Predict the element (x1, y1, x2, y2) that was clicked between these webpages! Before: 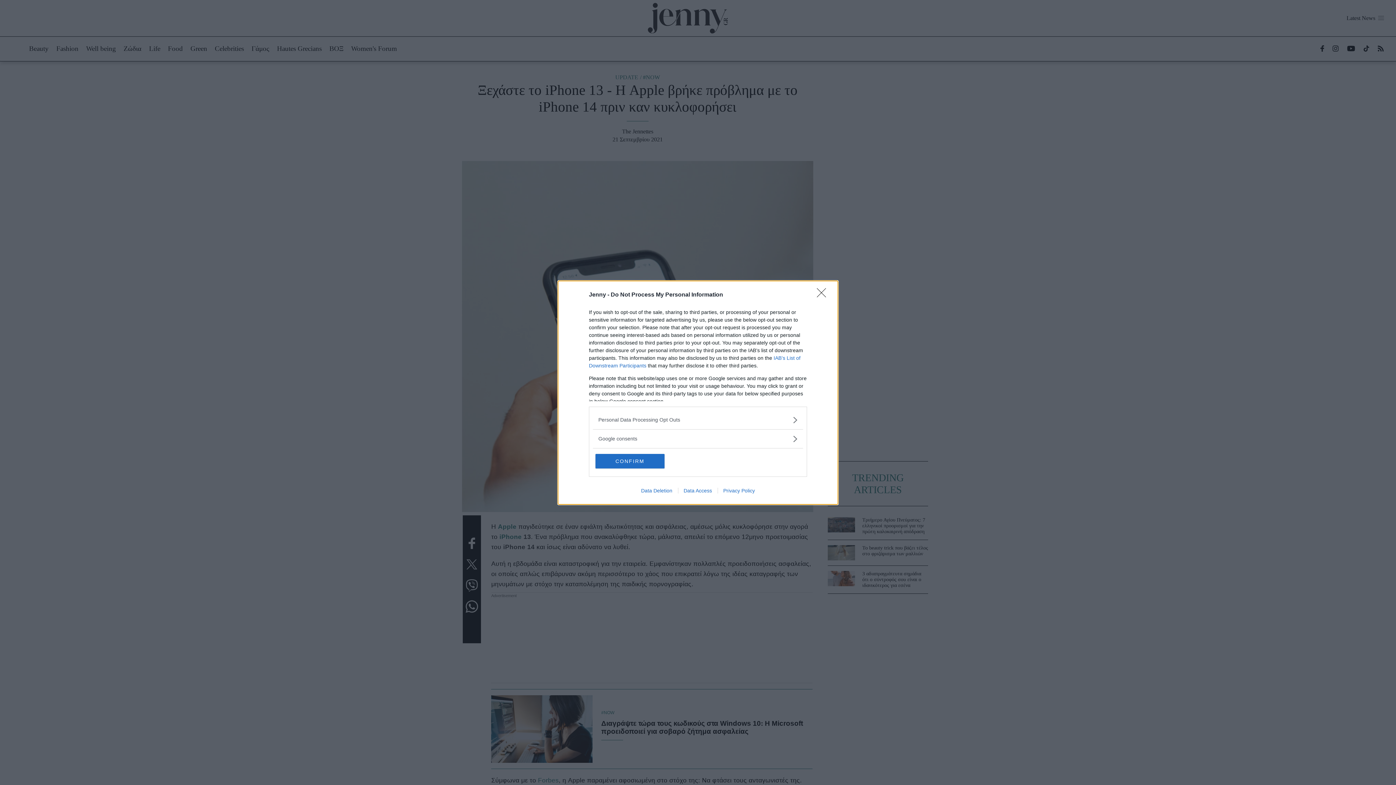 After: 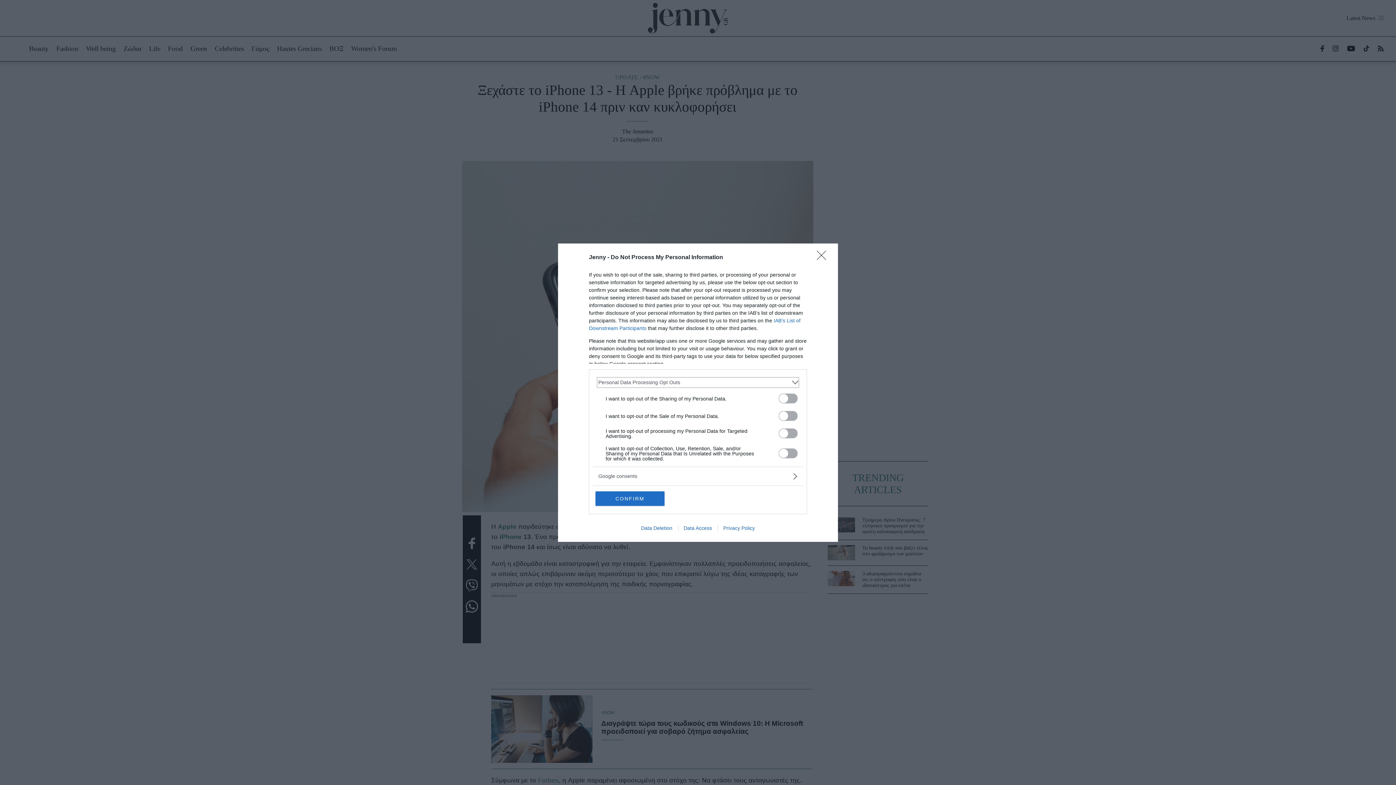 Action: bbox: (598, 416, 797, 423) label: Opt-Outs